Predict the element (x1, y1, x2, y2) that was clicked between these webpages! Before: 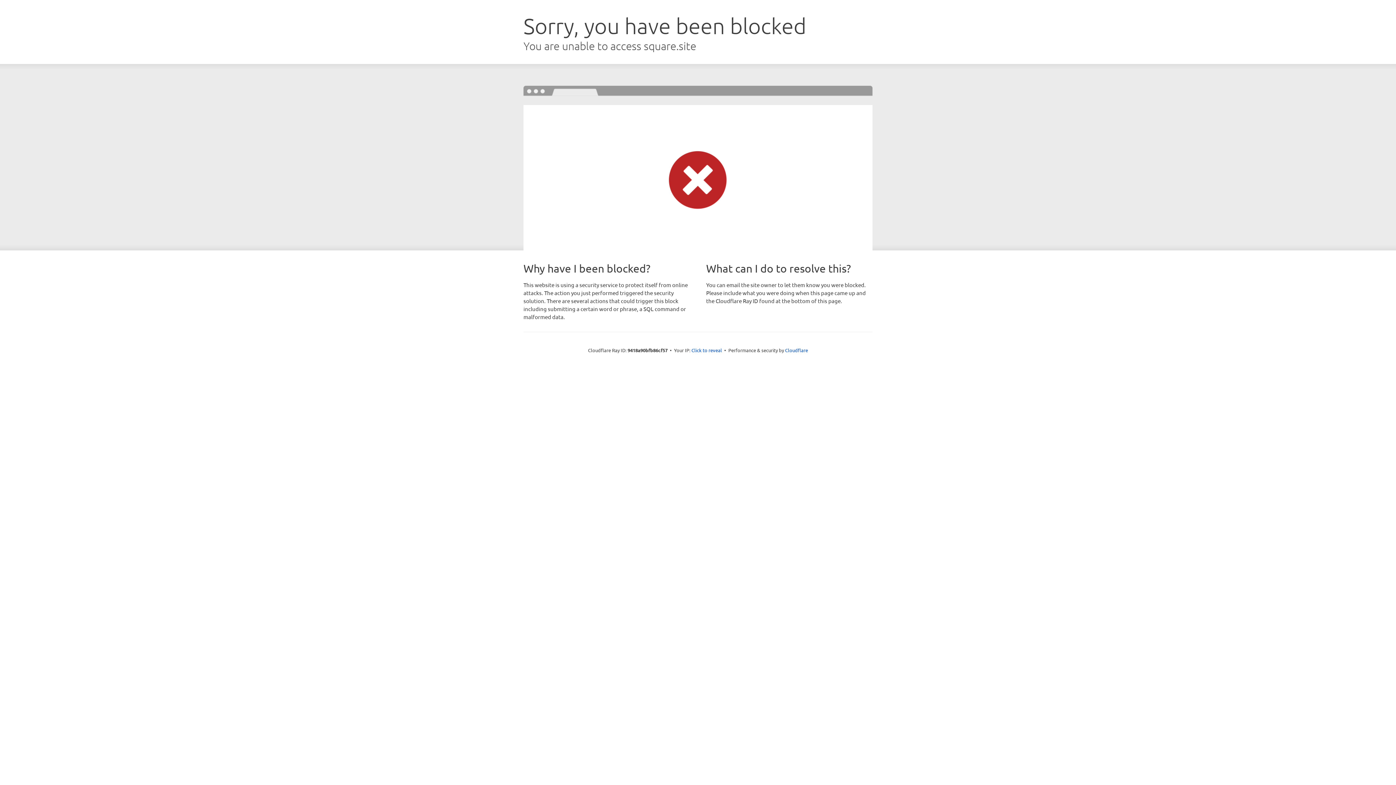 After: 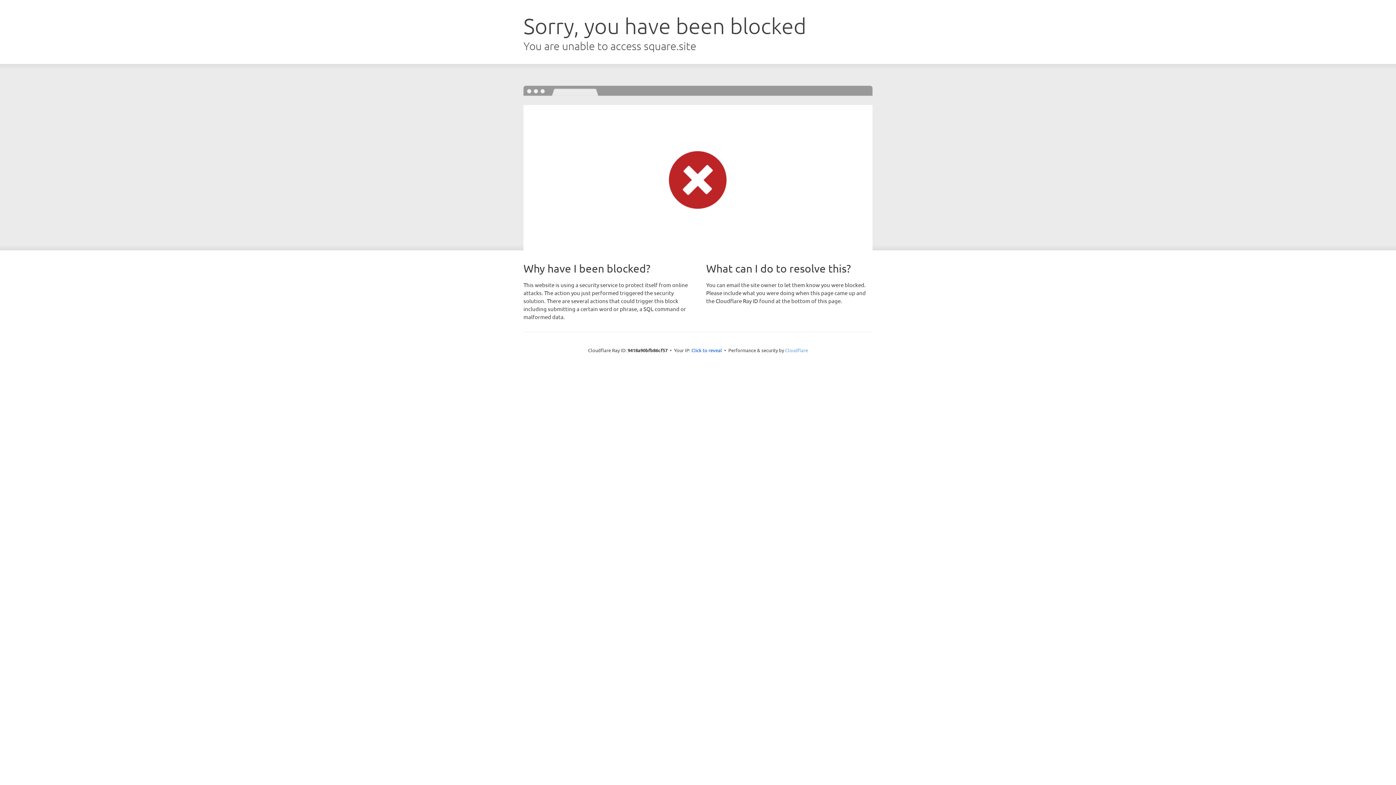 Action: label: Cloudflare bbox: (785, 347, 808, 353)